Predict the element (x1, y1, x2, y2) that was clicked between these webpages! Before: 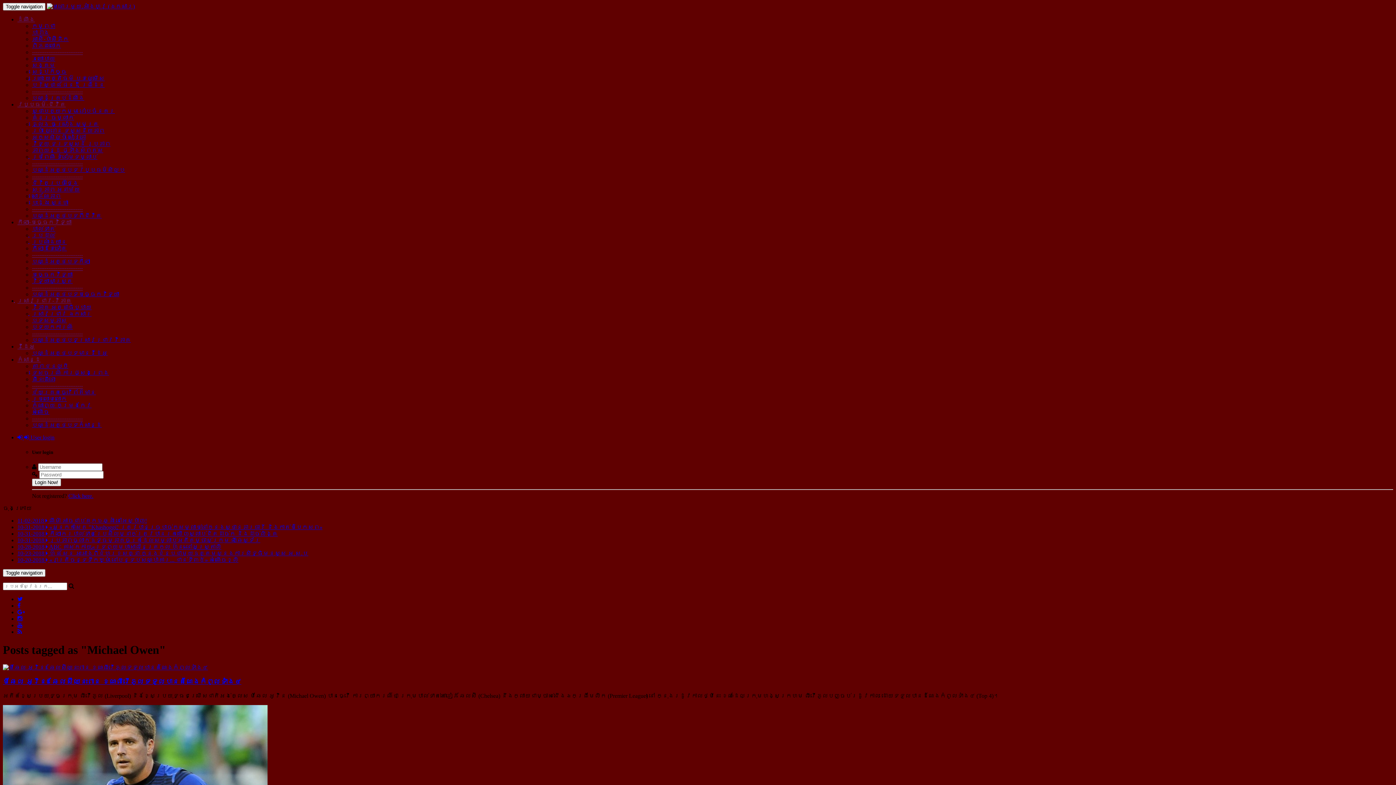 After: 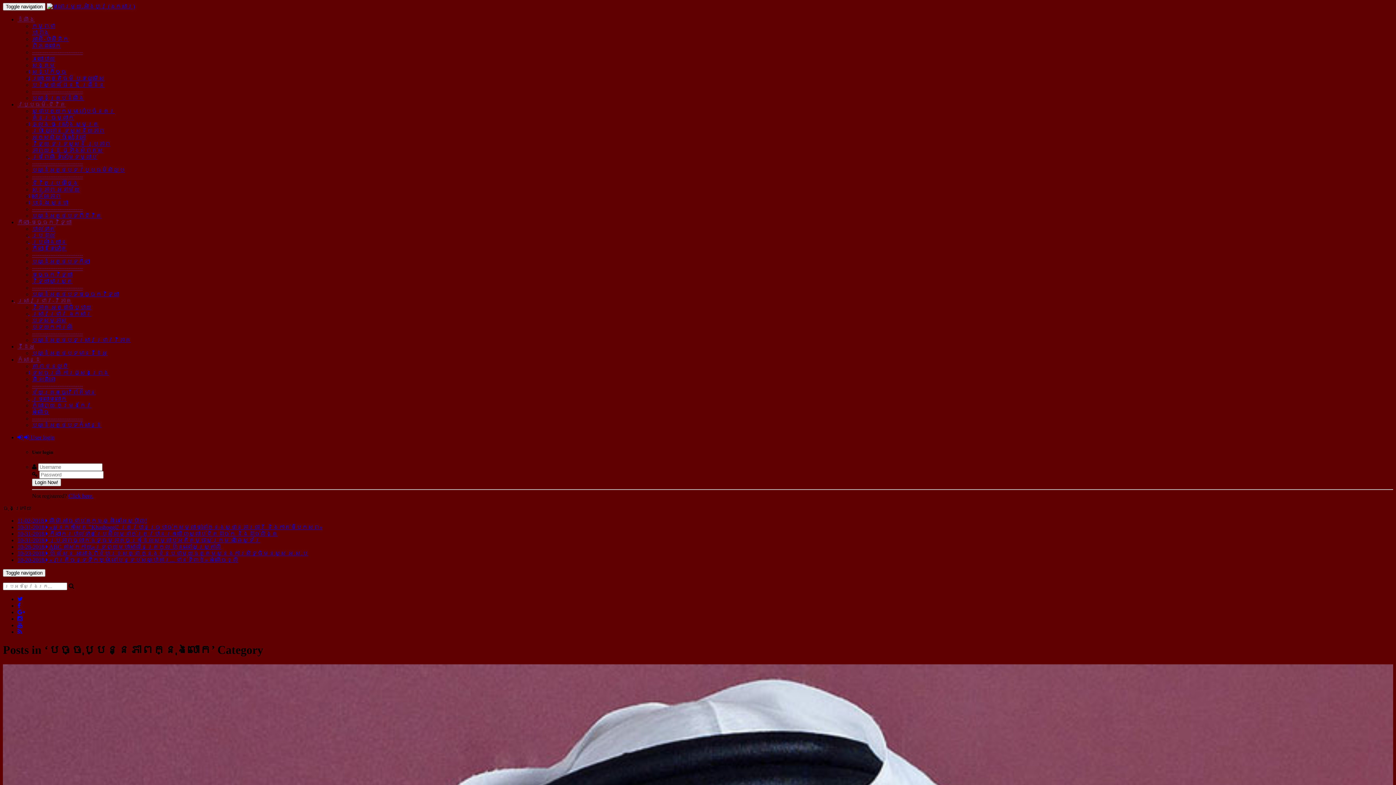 Action: bbox: (32, 94, 84, 101) label: បណ្ដុំគ្រប់ដំណឹង